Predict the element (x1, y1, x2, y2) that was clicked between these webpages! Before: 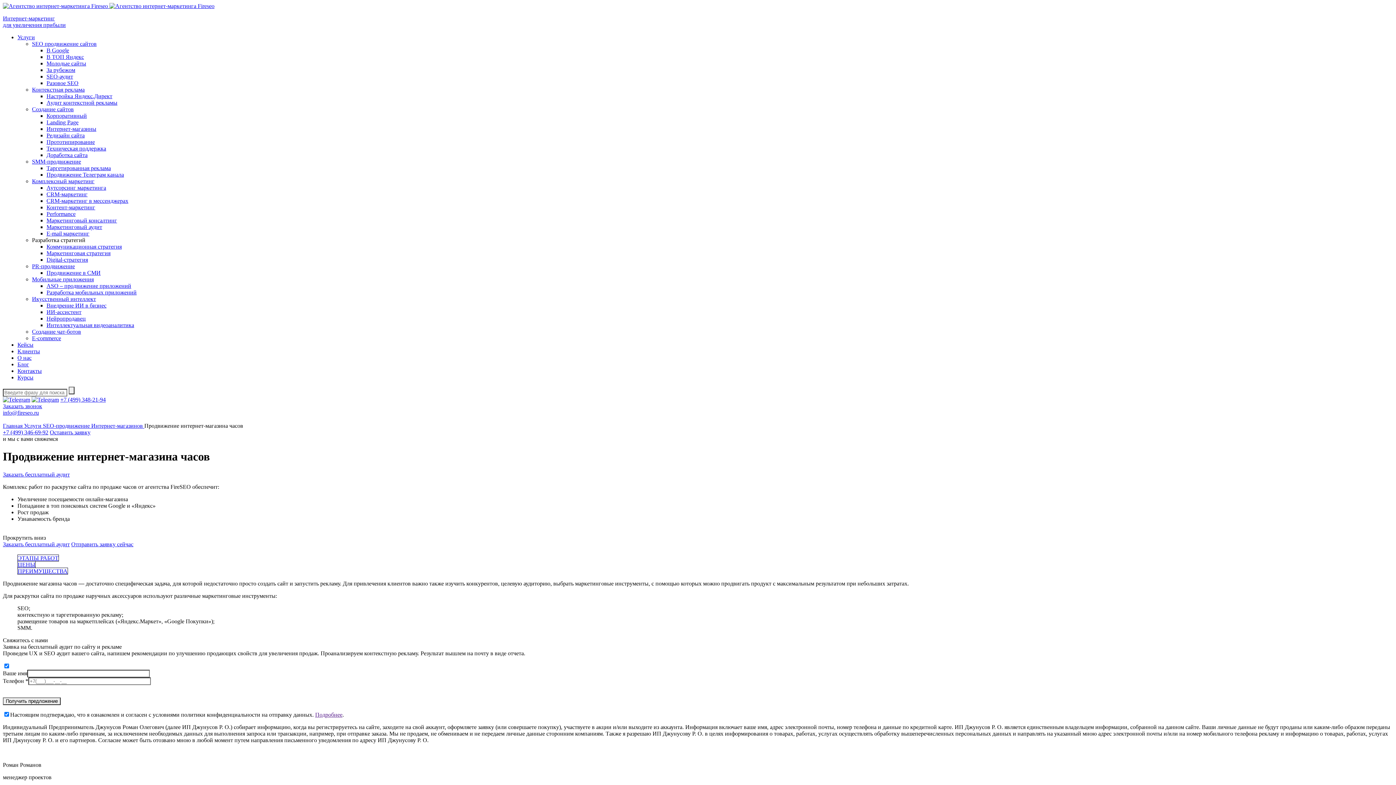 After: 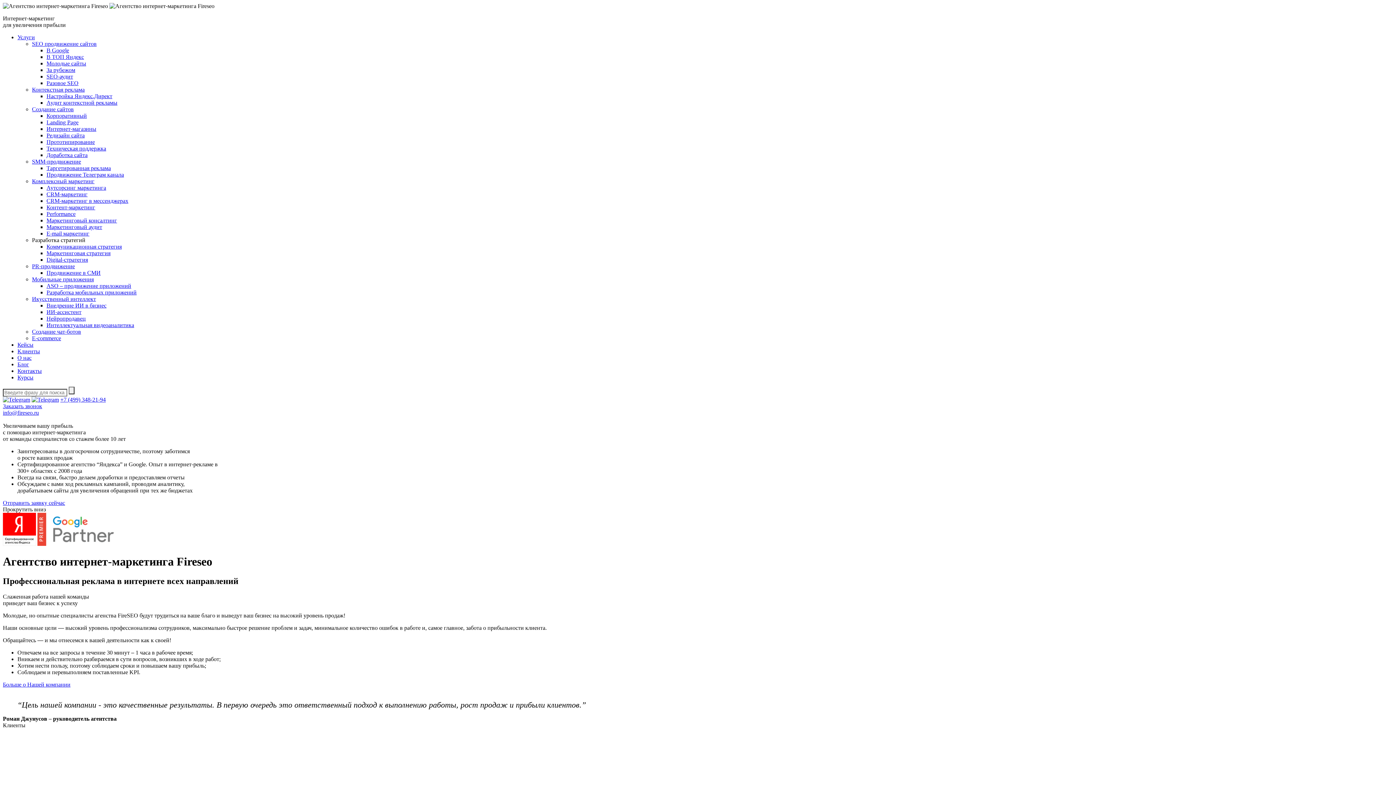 Action: label: Главная  bbox: (2, 422, 24, 429)